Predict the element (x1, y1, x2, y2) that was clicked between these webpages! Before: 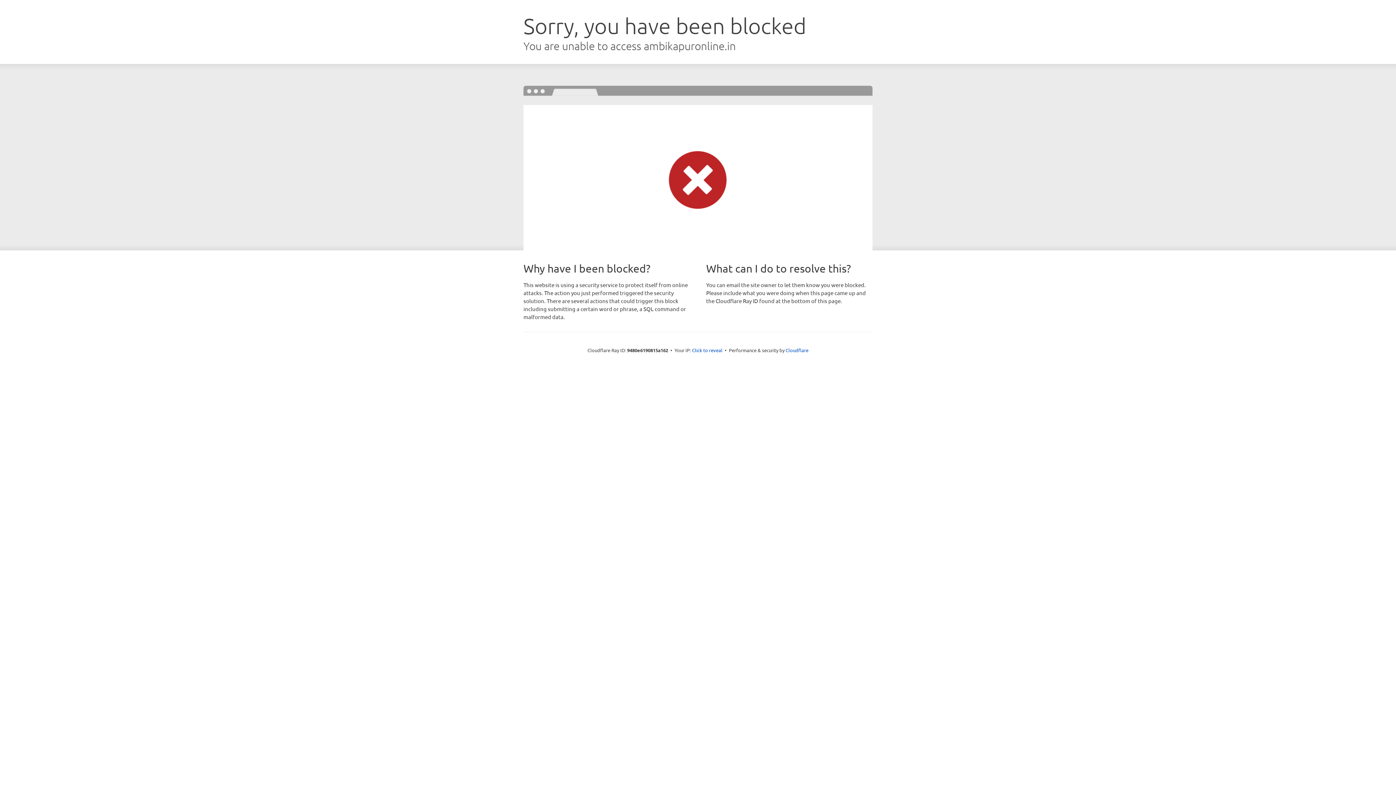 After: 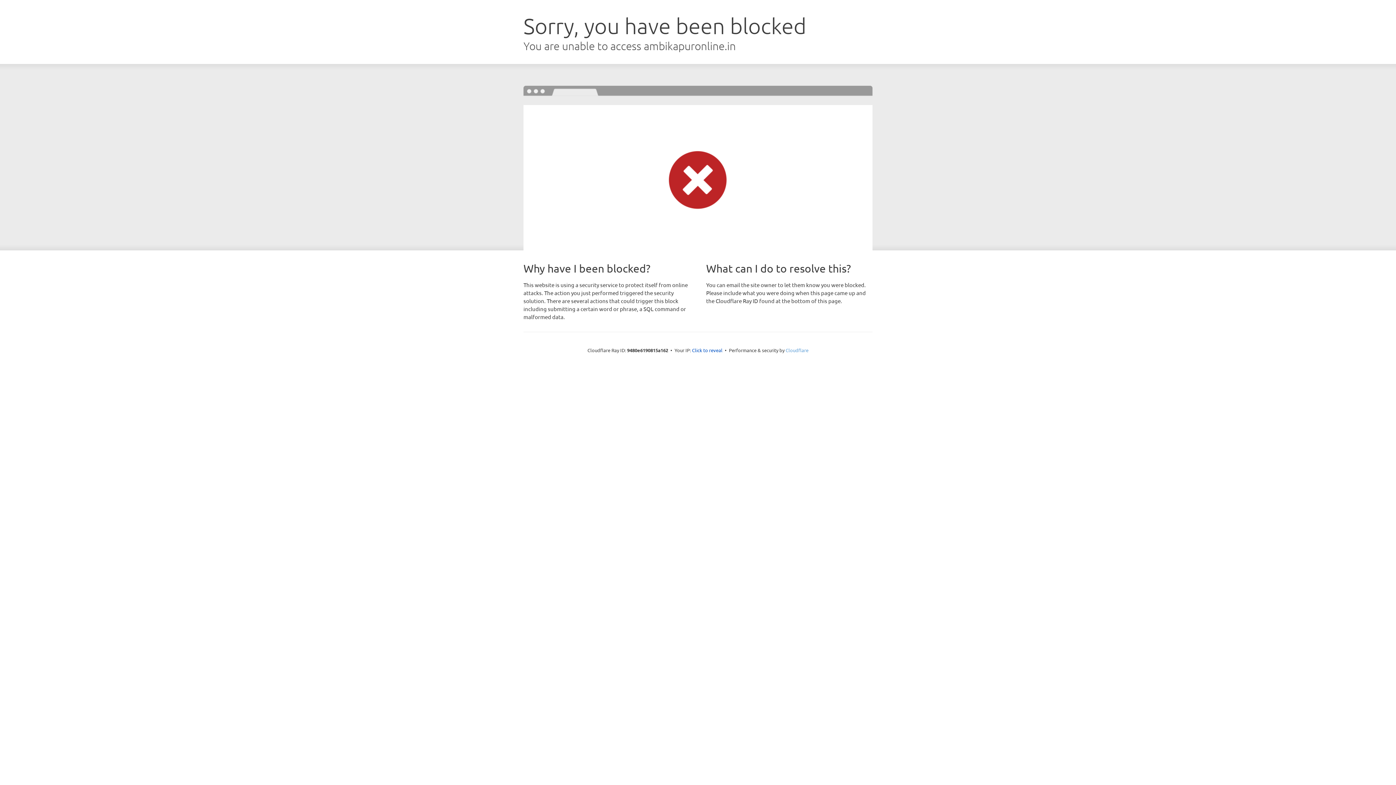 Action: label: Cloudflare bbox: (785, 347, 808, 353)